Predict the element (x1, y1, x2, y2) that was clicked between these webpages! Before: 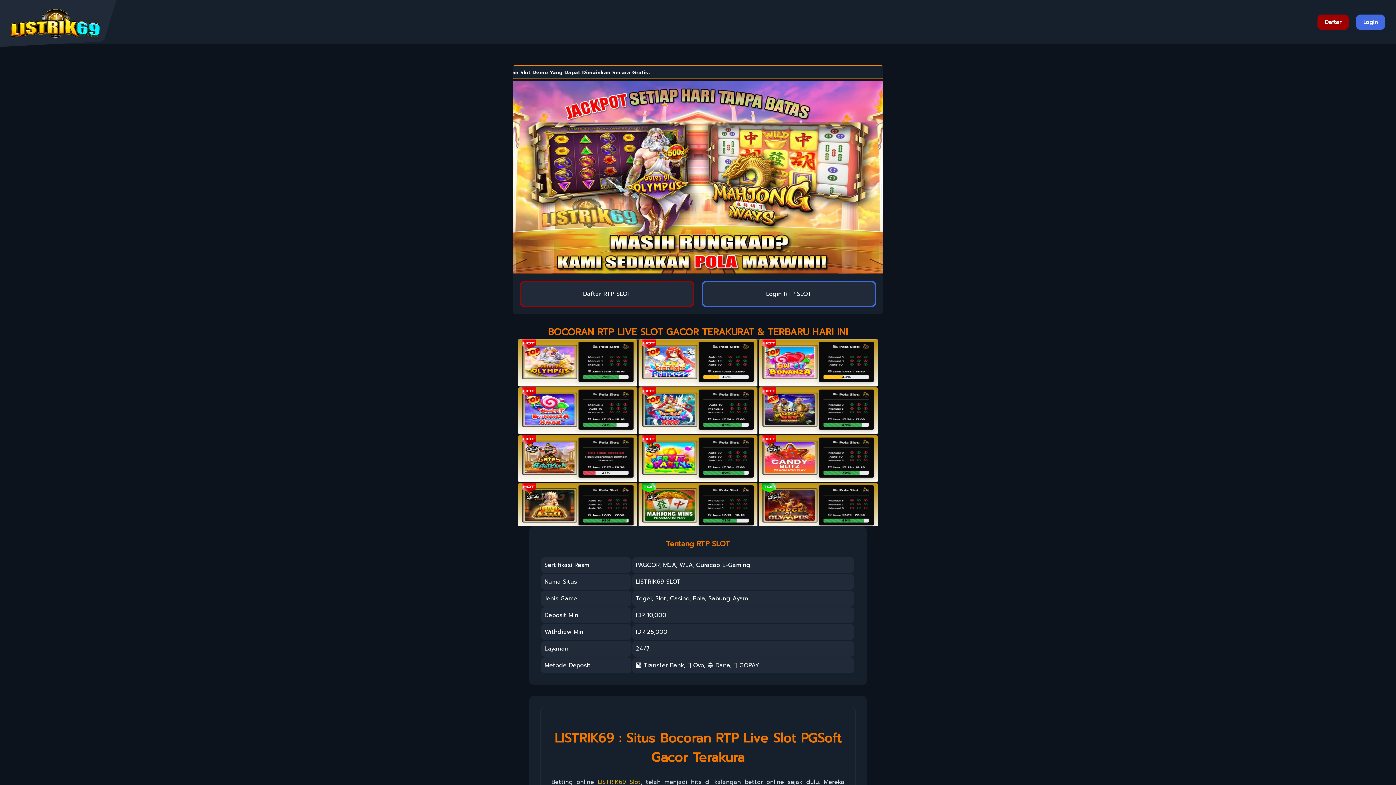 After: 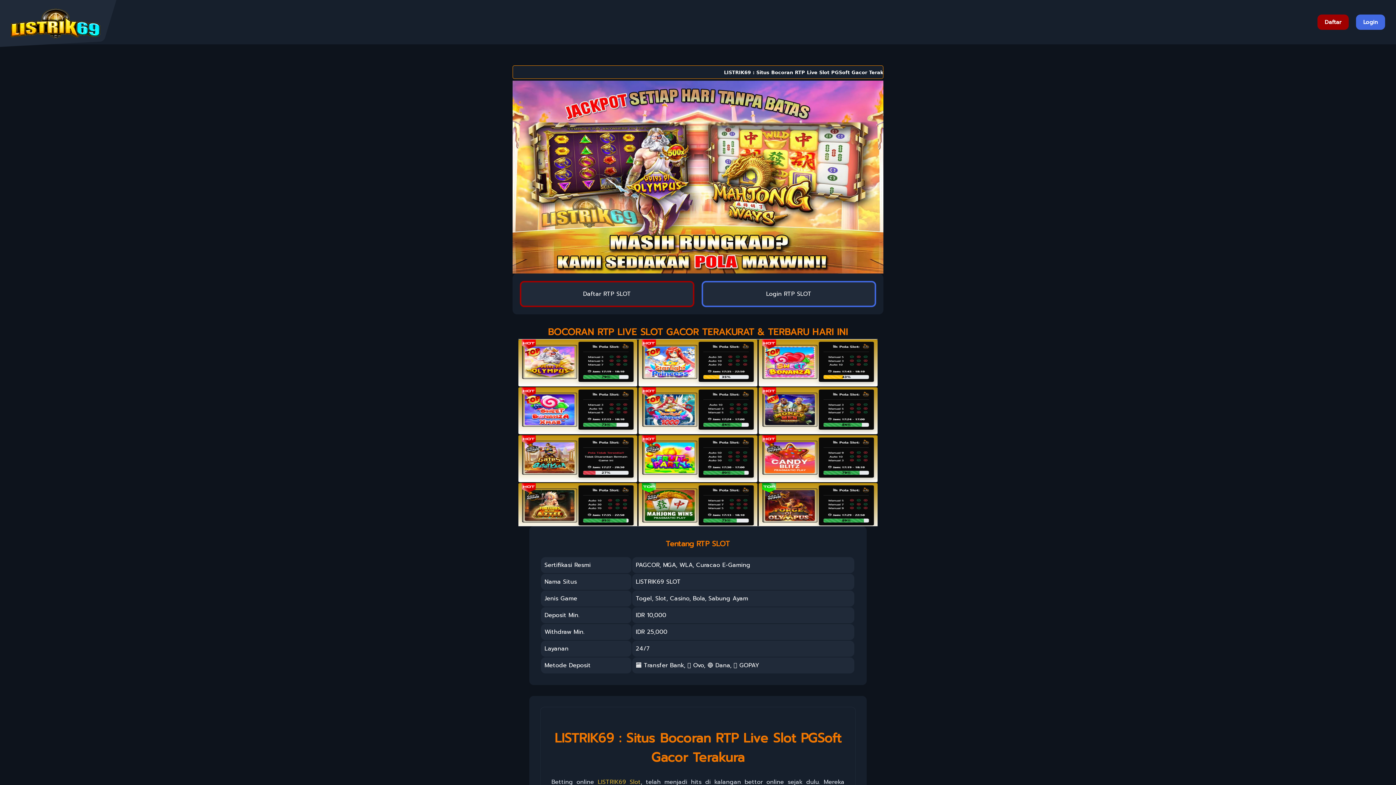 Action: bbox: (1317, 14, 1349, 29) label: Daftar